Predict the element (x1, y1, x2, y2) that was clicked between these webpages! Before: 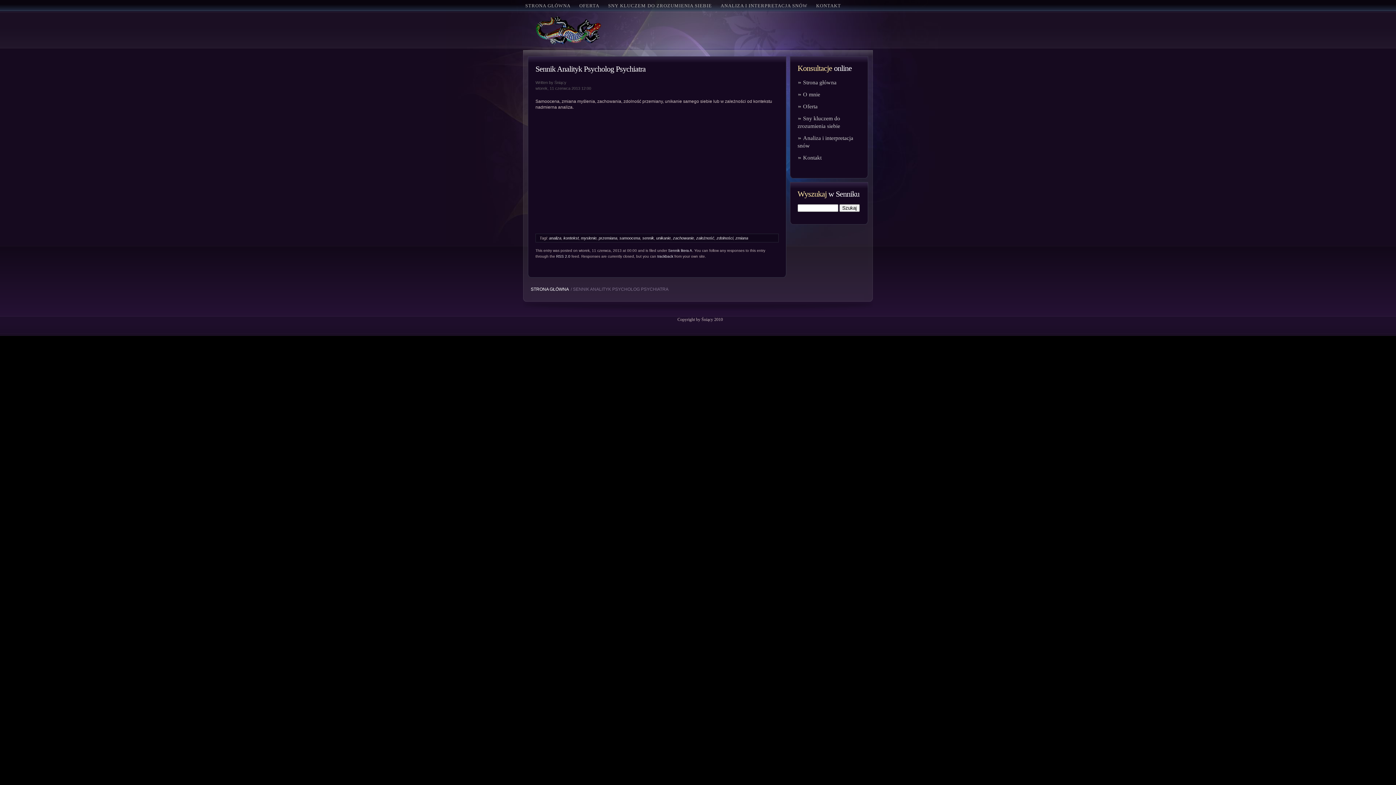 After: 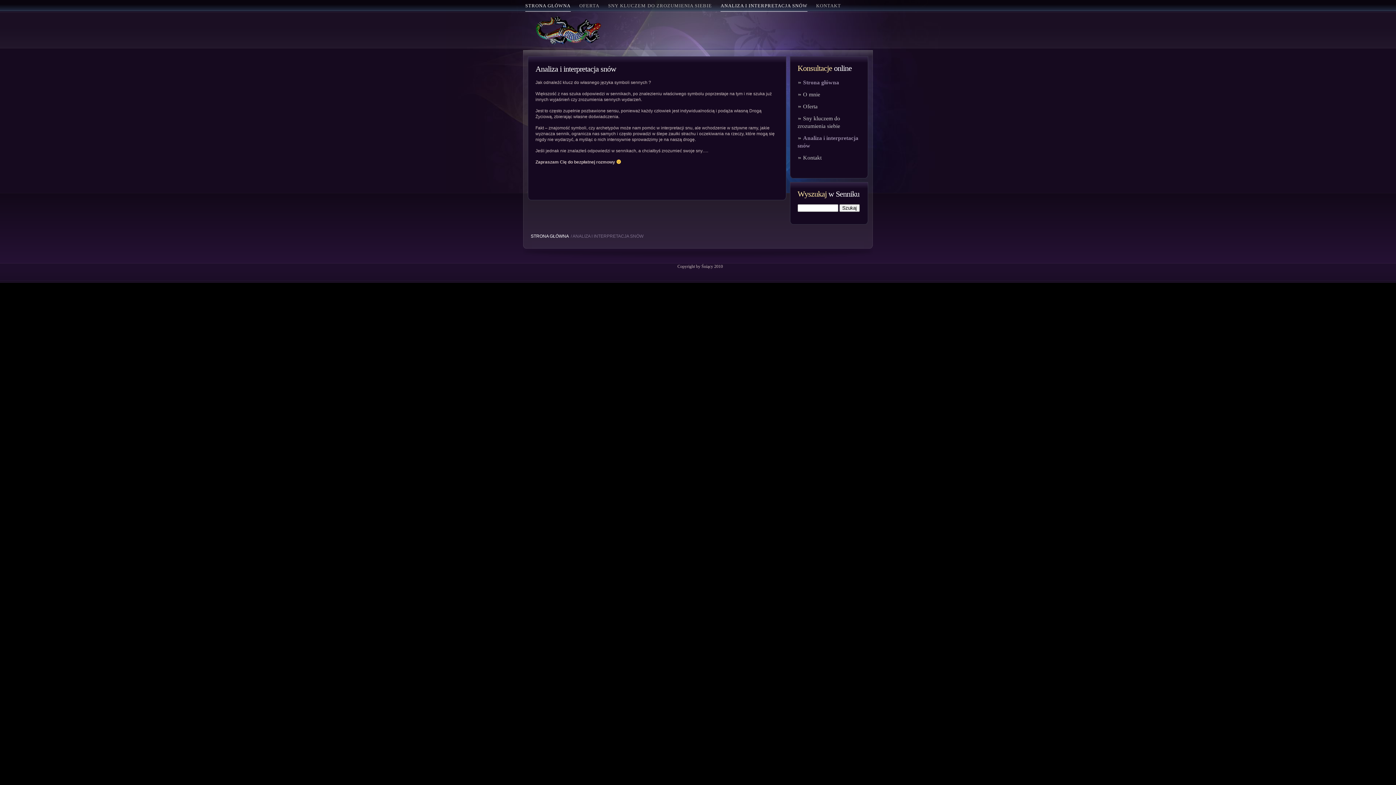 Action: bbox: (720, 2, 807, 11) label: ANALIZA I INTERPRETACJA SNÓW